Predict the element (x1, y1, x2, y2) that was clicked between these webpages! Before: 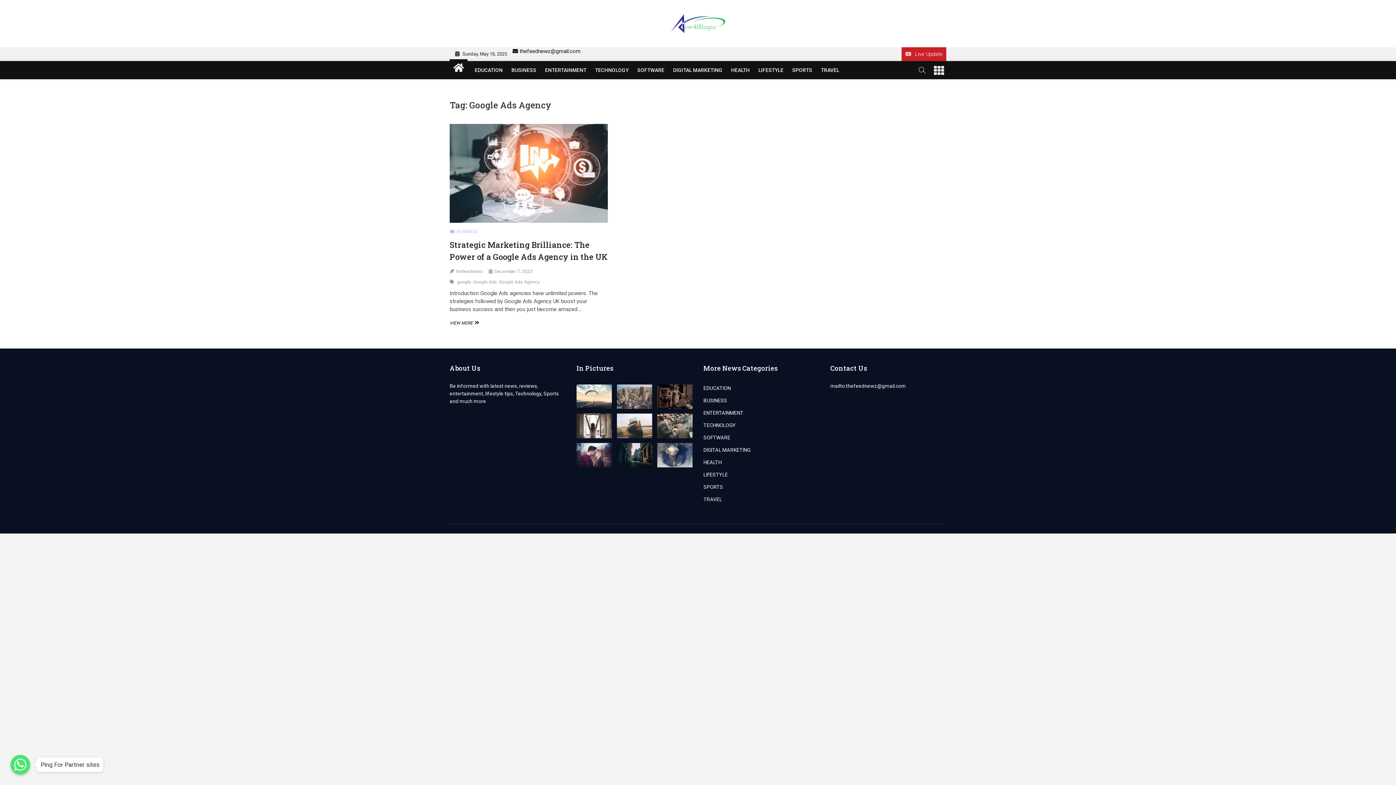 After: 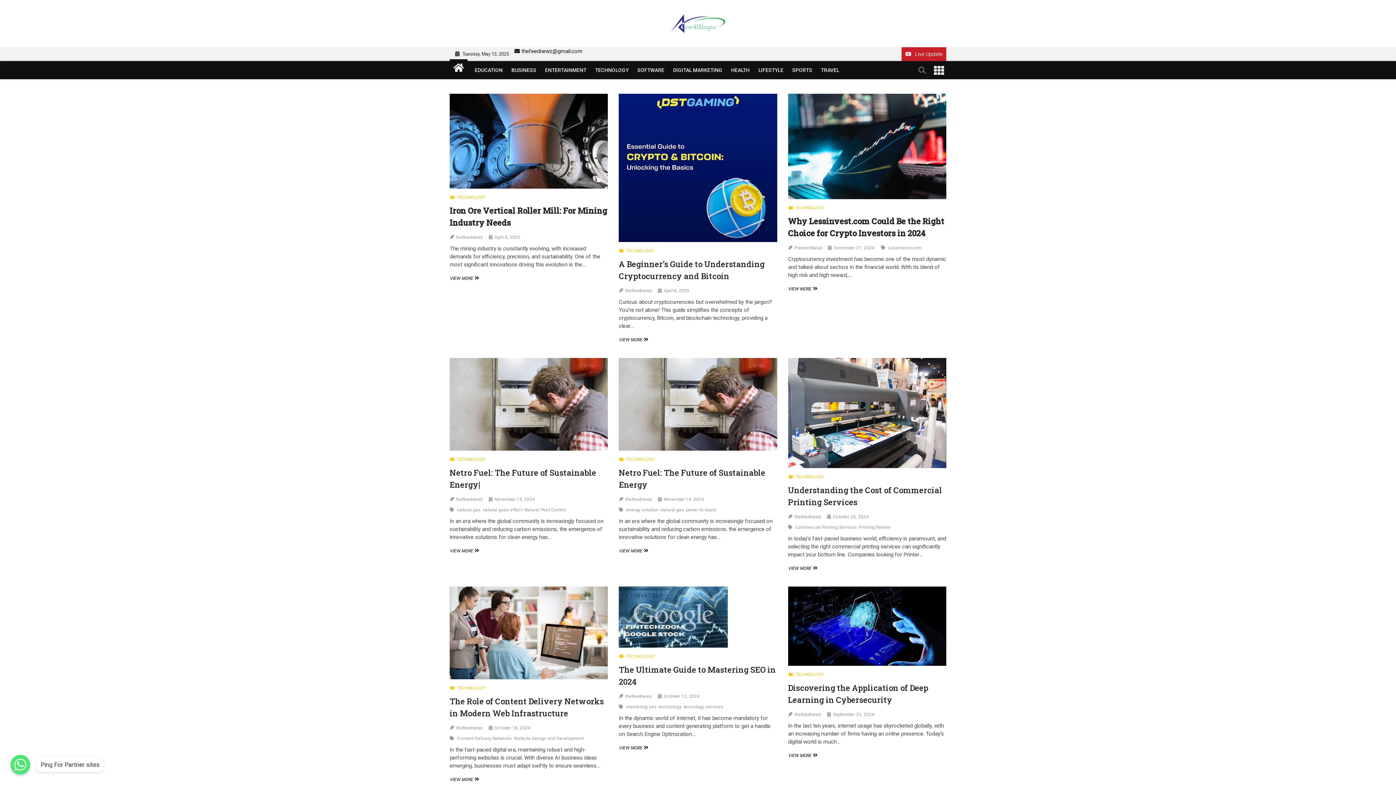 Action: label: TECHNOLOGY bbox: (703, 421, 819, 429)